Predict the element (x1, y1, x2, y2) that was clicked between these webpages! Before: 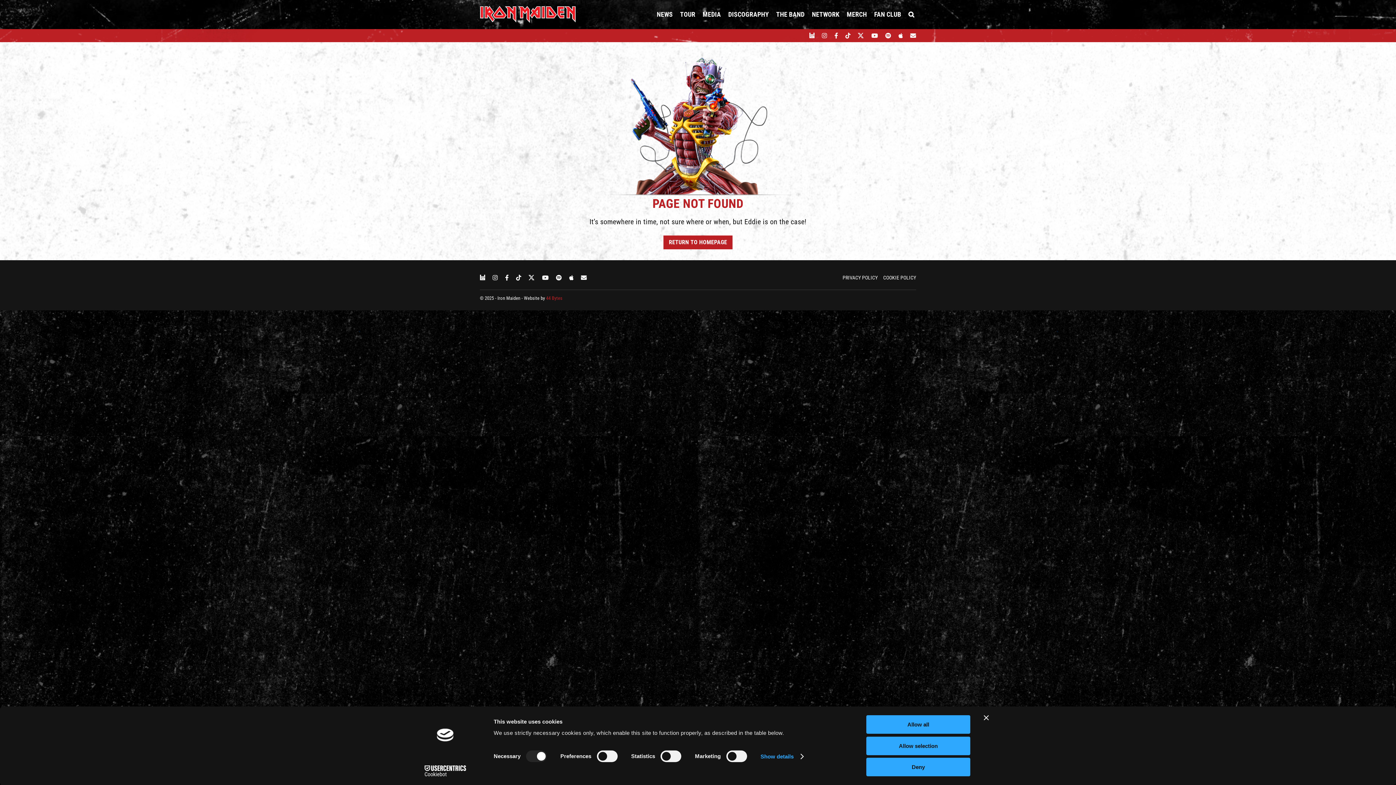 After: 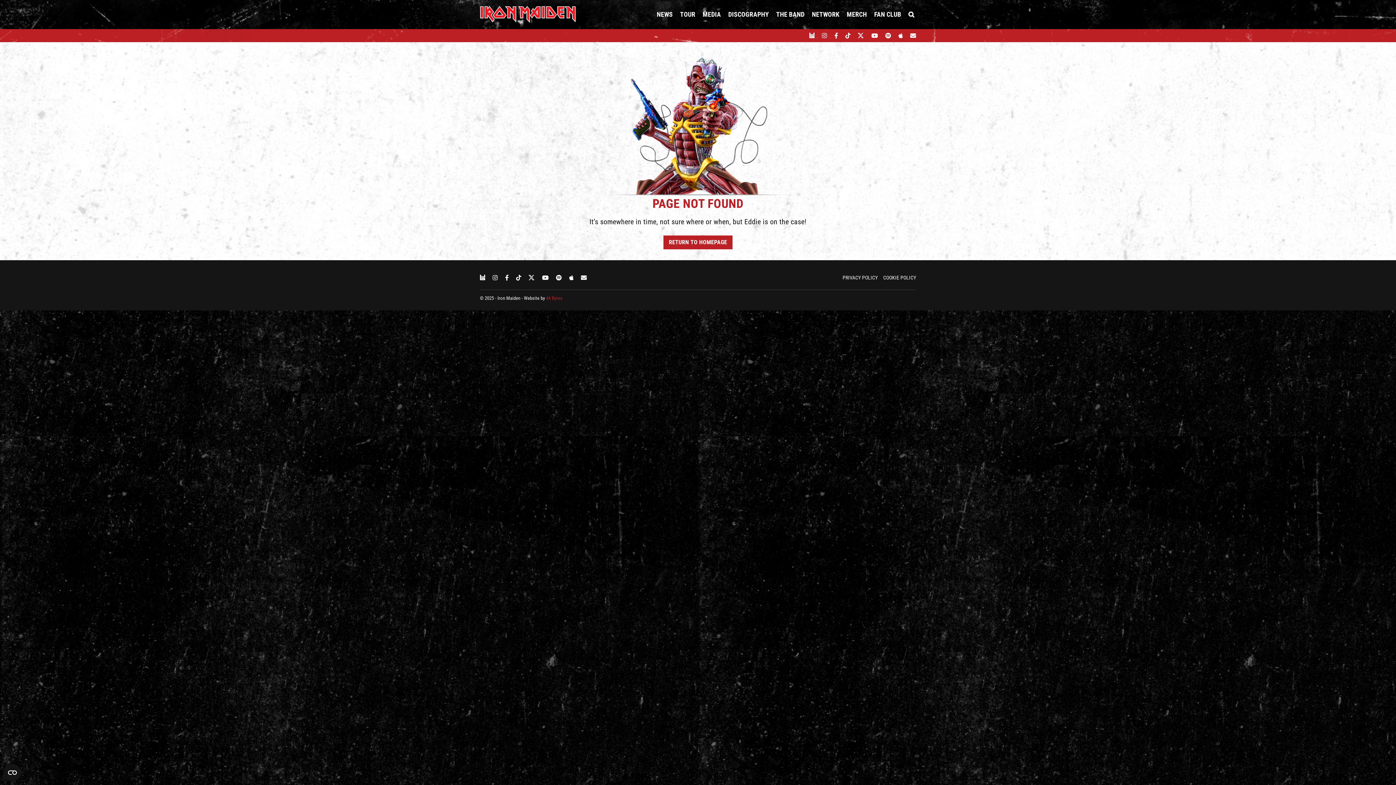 Action: label: Close banner bbox: (984, 715, 989, 720)